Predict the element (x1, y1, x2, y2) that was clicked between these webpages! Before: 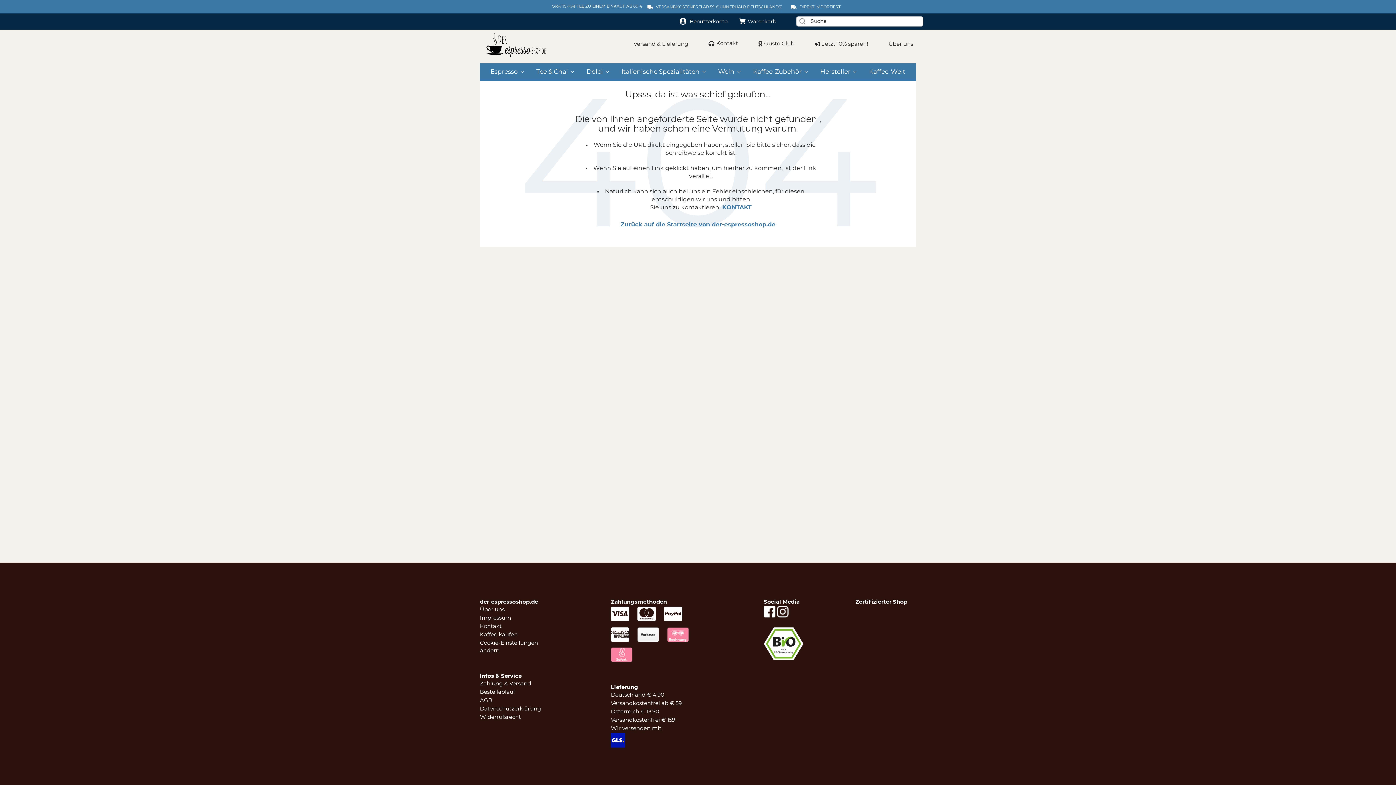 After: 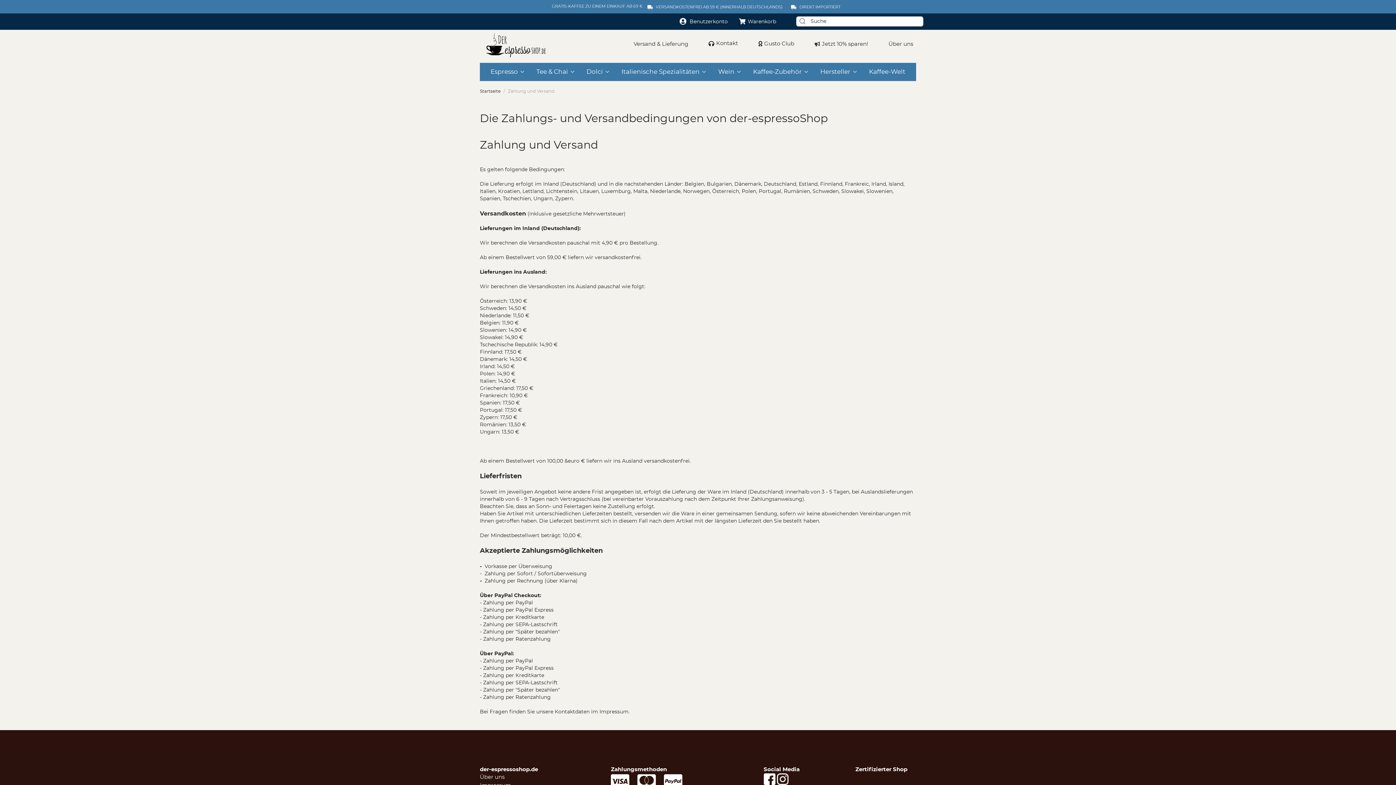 Action: bbox: (480, 681, 531, 686) label: Zahlung & Versand